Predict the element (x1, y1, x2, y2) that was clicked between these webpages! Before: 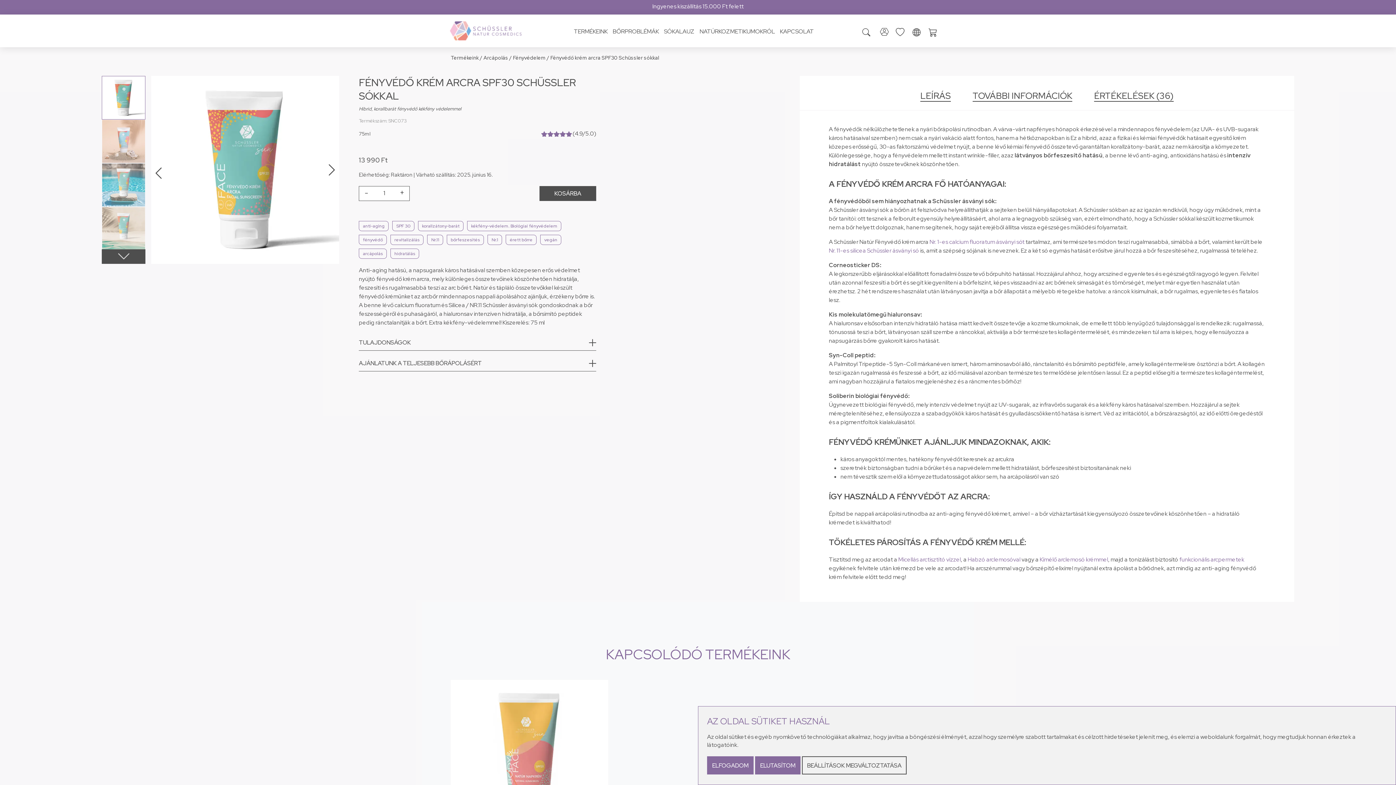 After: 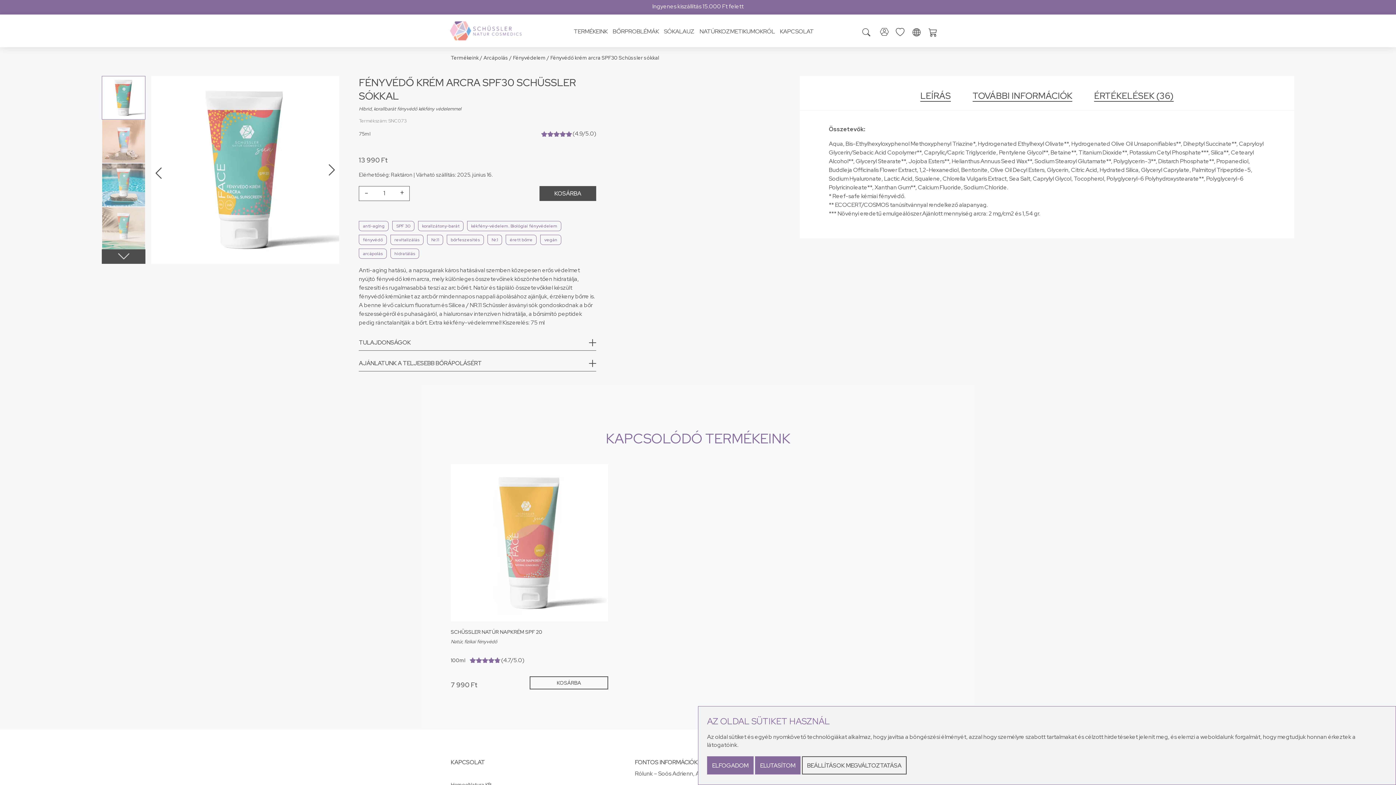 Action: bbox: (972, 90, 1072, 101) label: TOVÁBBI INFORMÁCIÓK